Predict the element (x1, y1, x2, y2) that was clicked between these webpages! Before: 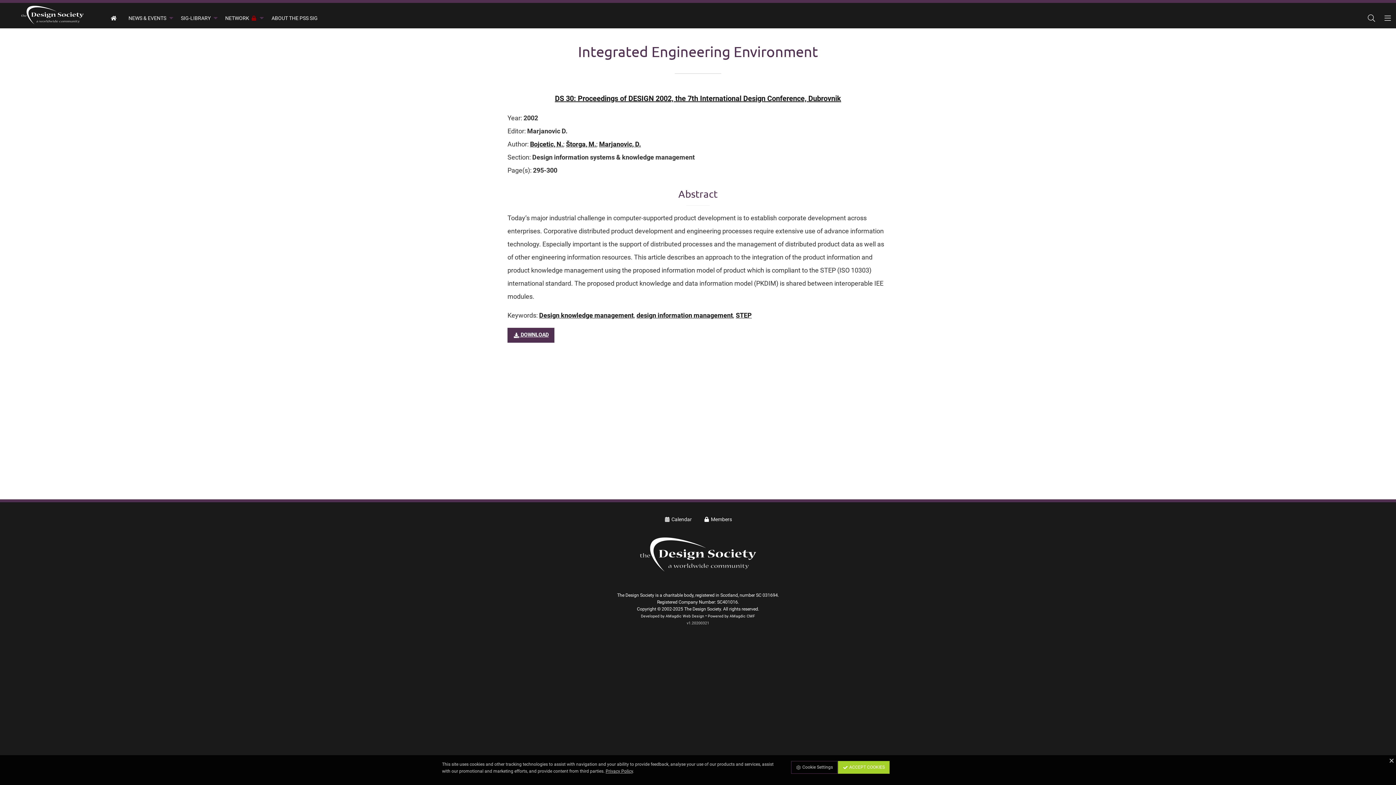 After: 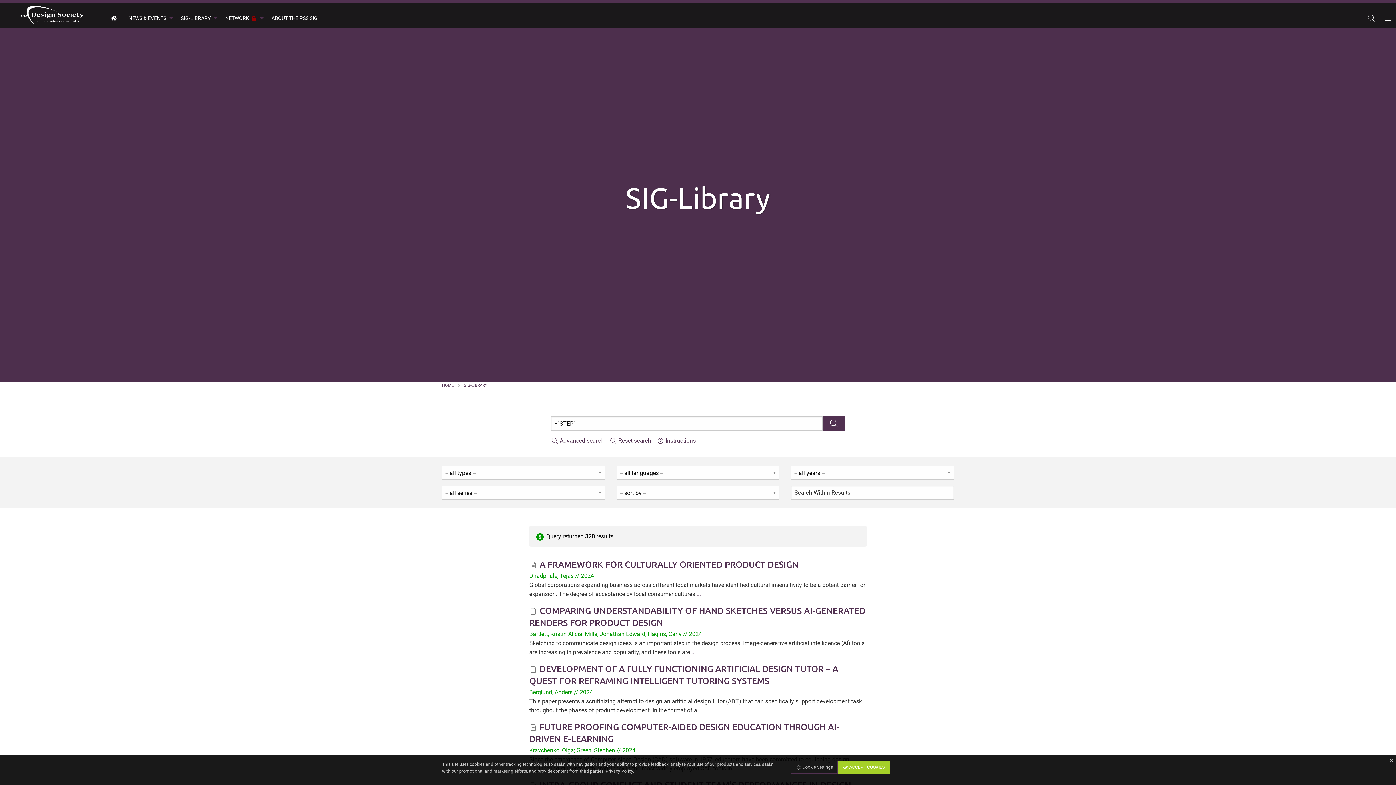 Action: bbox: (736, 311, 752, 319) label: STEP